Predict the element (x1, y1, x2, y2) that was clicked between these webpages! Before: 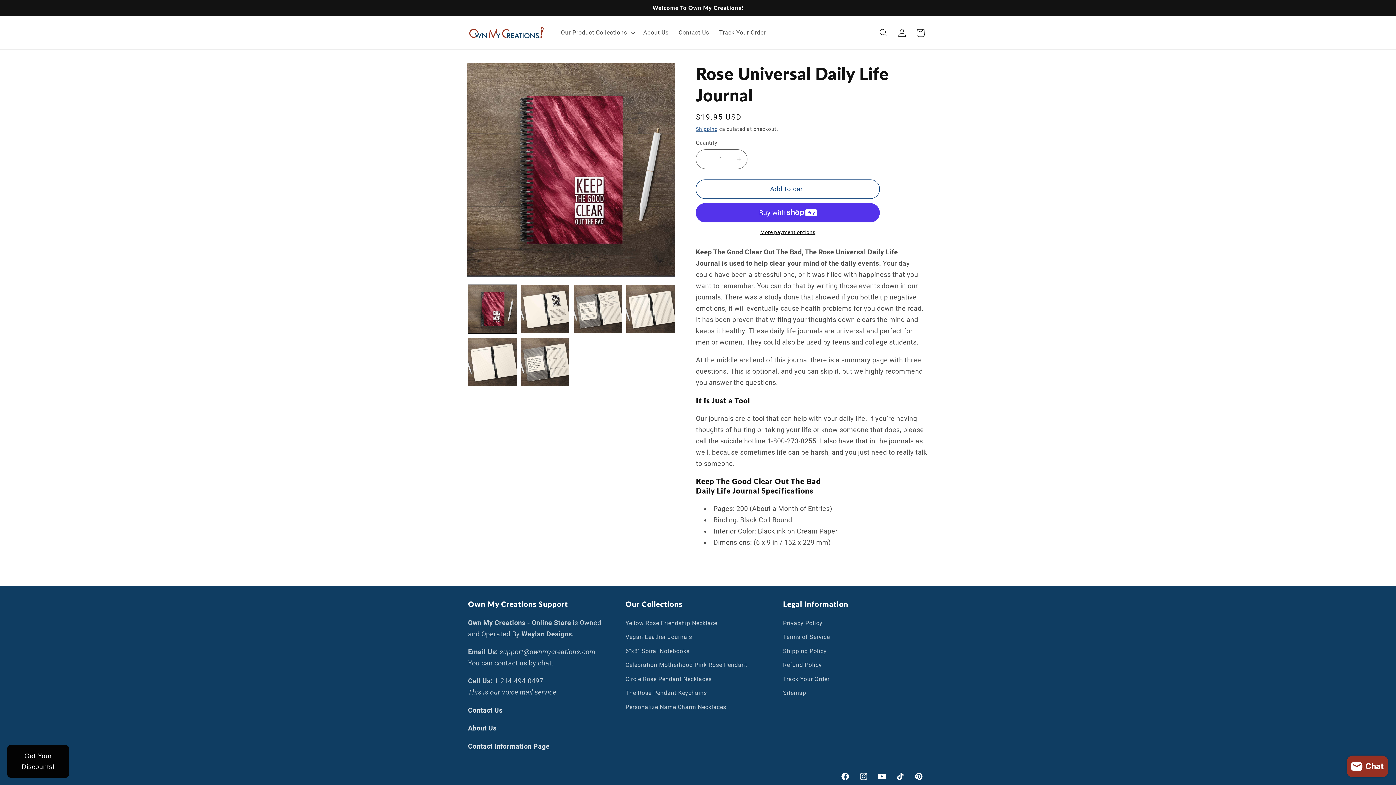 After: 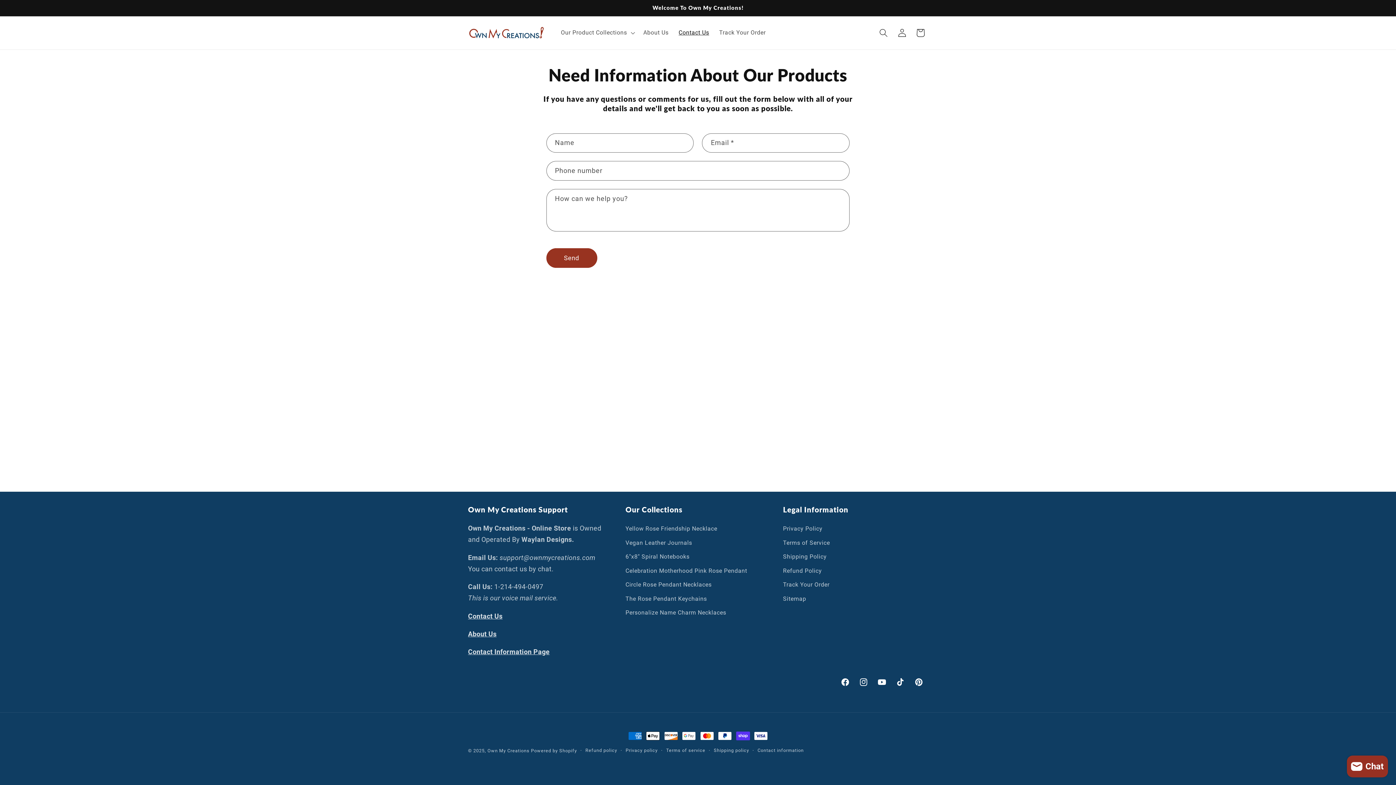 Action: bbox: (673, 24, 714, 41) label: Contact Us